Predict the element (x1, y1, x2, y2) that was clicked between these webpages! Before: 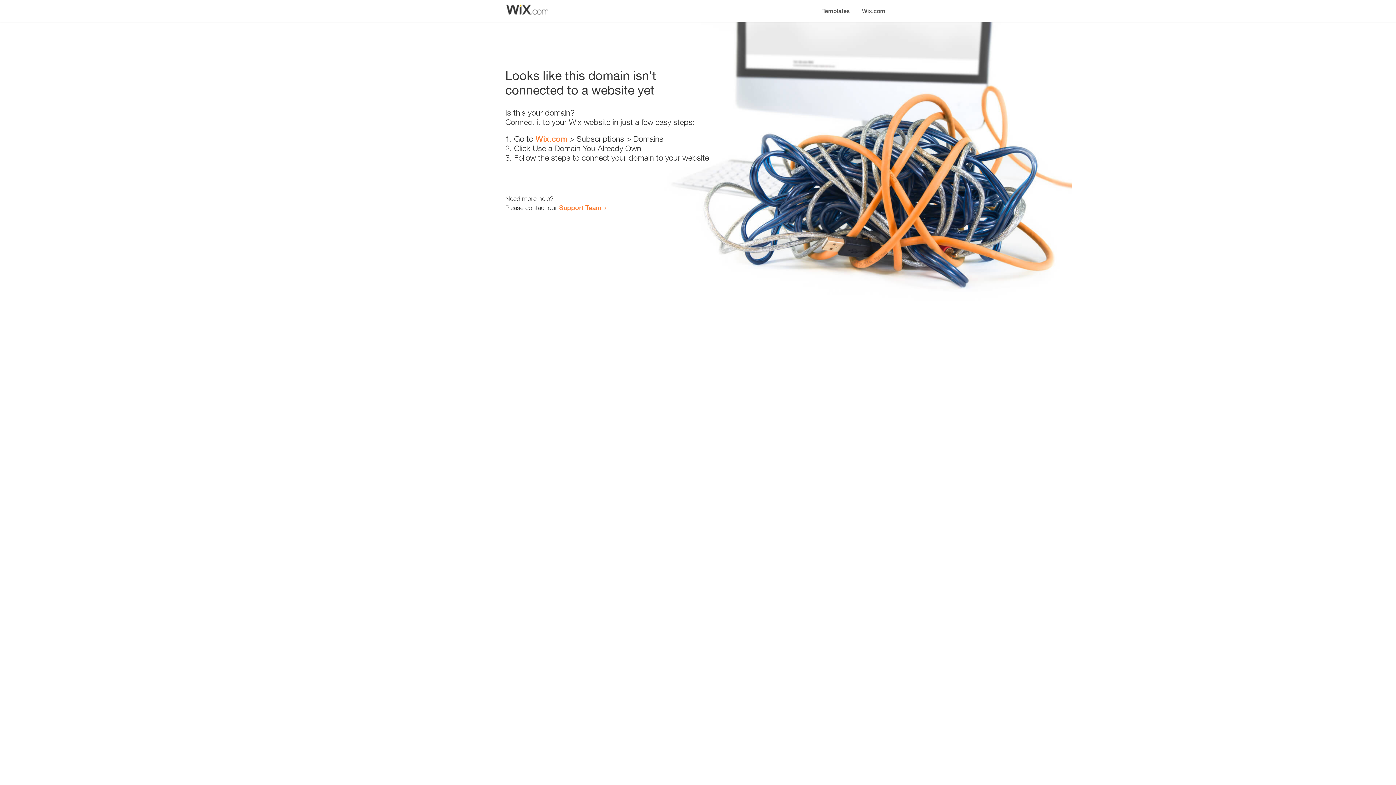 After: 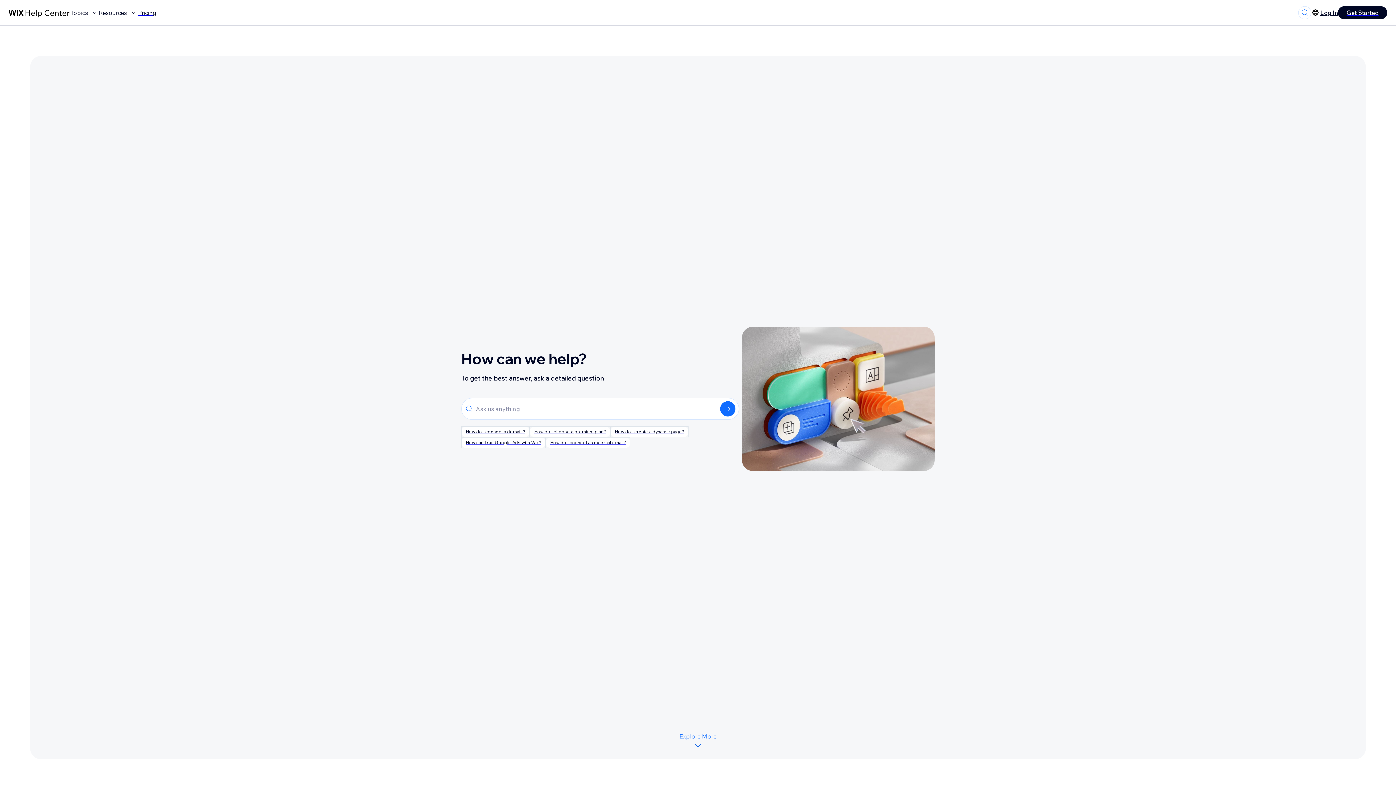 Action: label: Support Team bbox: (559, 203, 601, 211)